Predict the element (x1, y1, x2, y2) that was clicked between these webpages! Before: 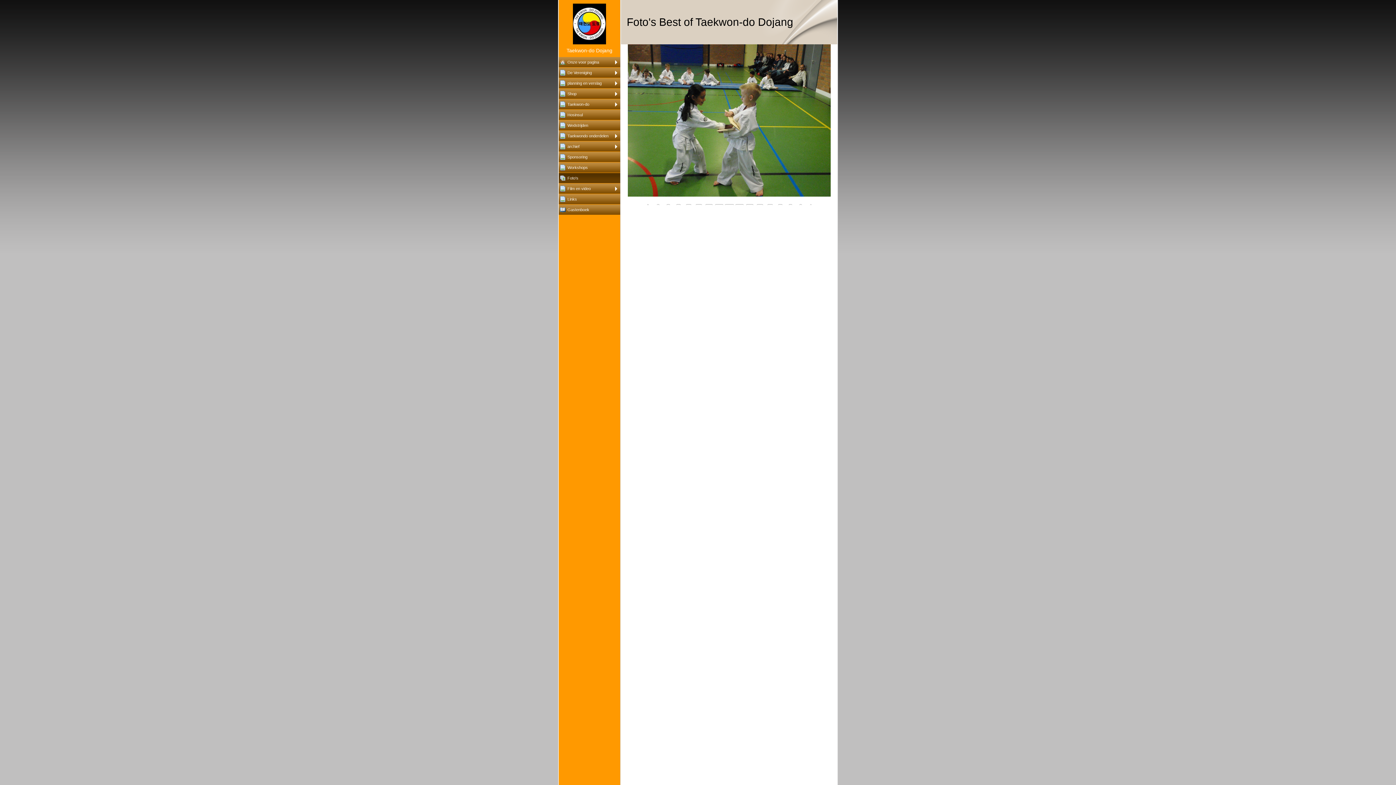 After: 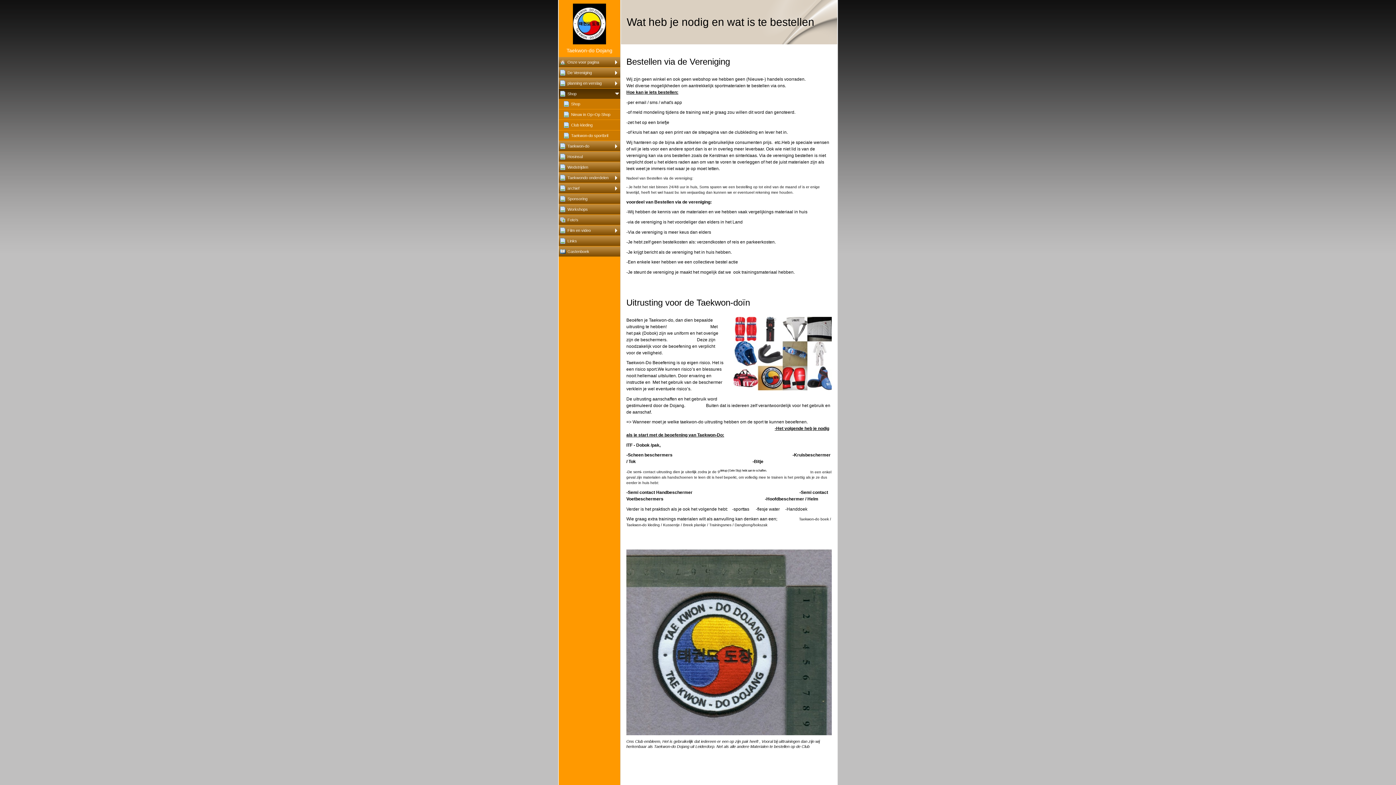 Action: label: Shop bbox: (558, 88, 620, 98)